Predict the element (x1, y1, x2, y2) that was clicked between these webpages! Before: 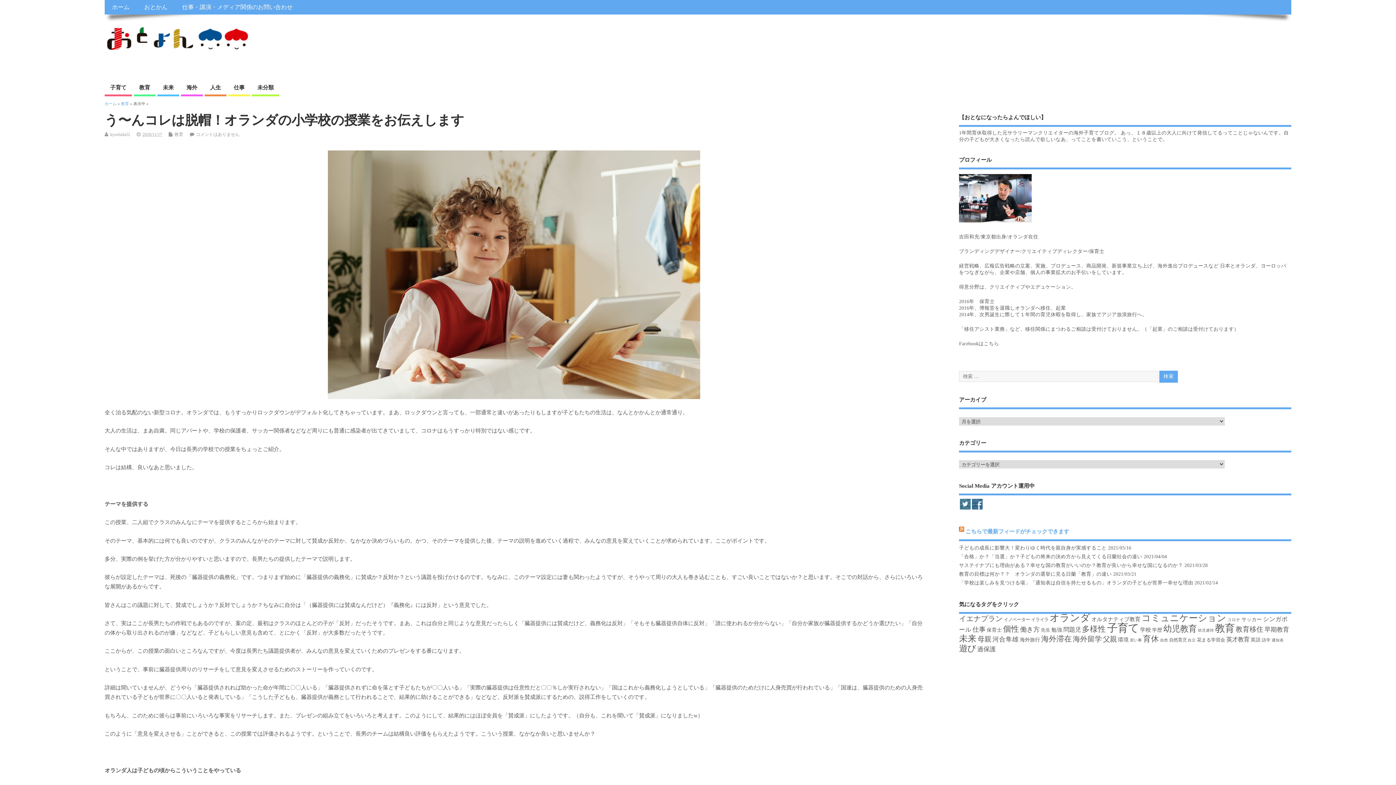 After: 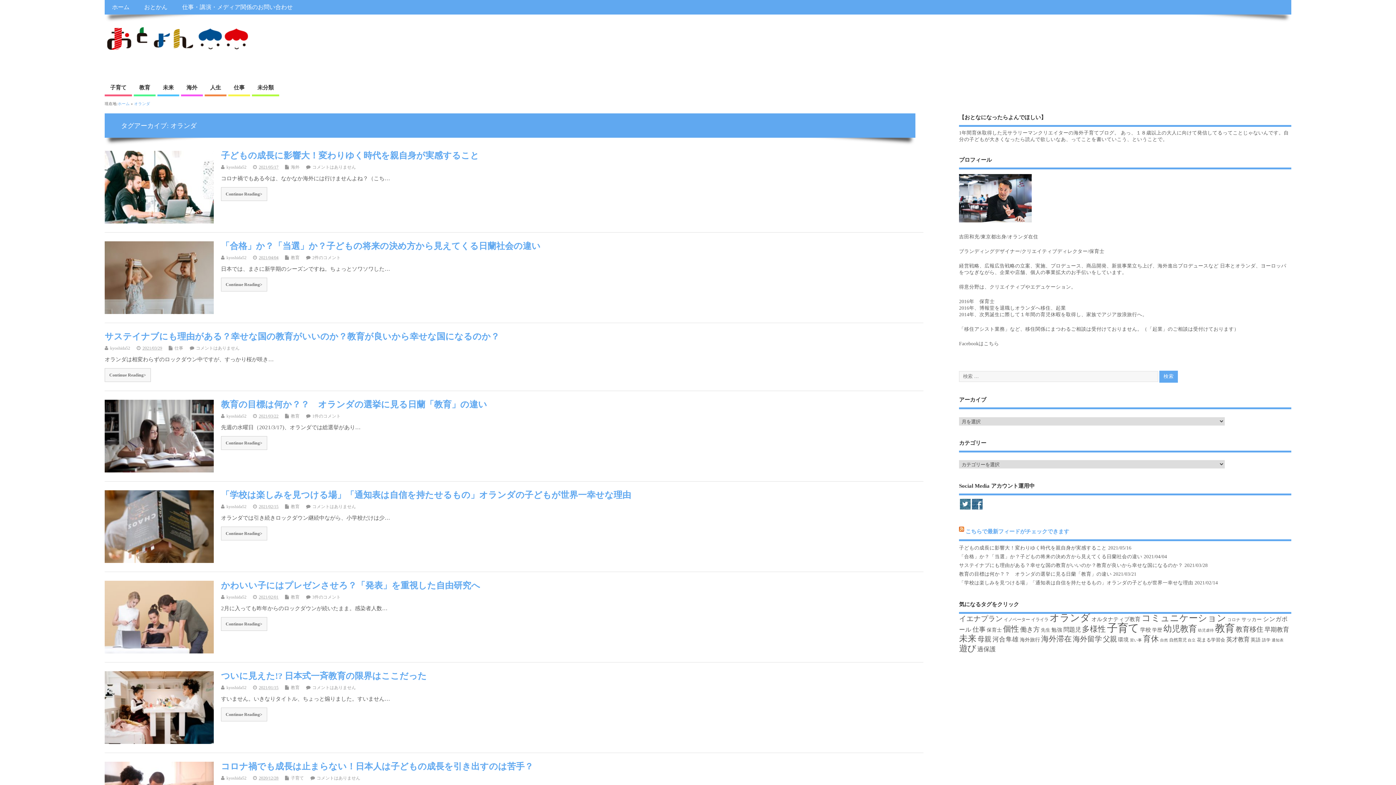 Action: label: オランダ (129個の項目) bbox: (1049, 612, 1090, 623)